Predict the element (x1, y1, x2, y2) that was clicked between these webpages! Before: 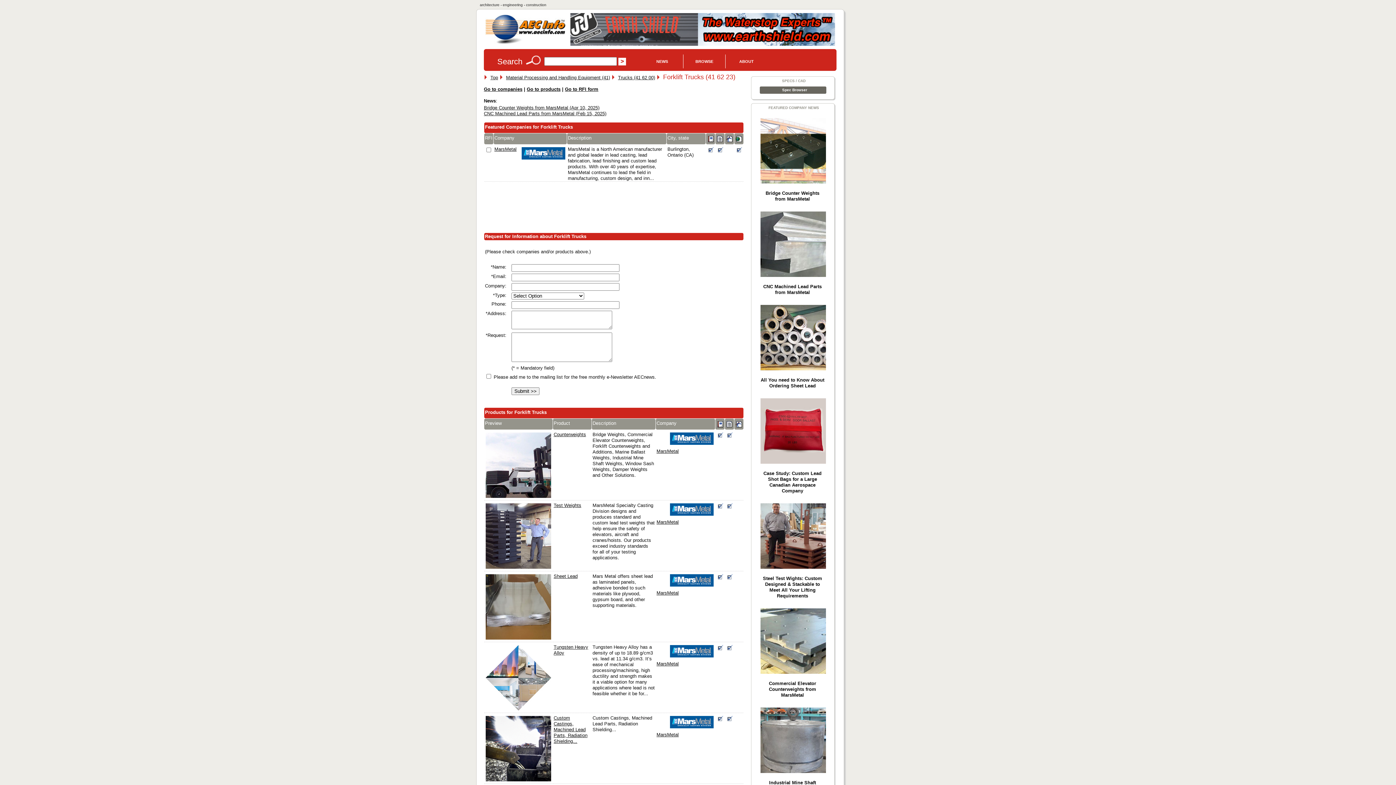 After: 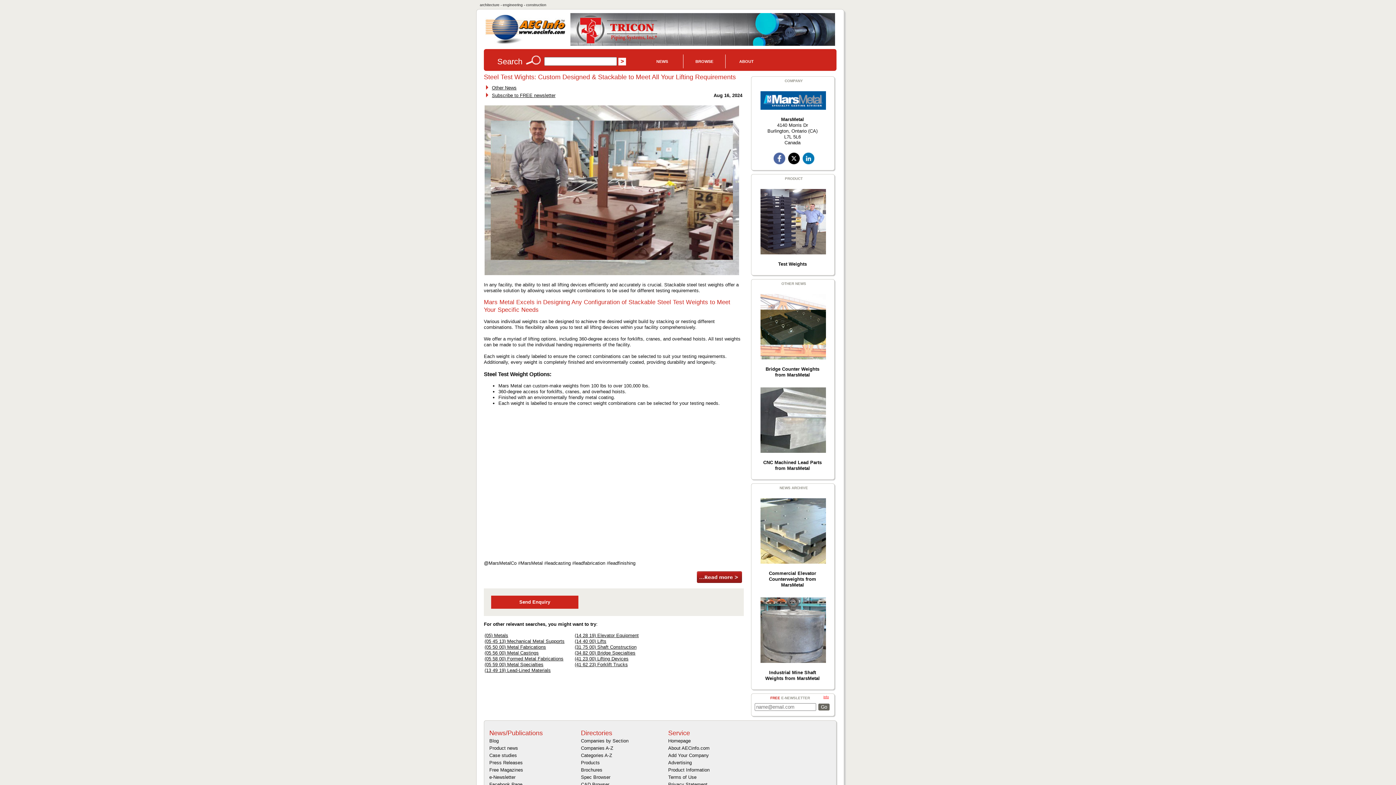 Action: bbox: (760, 570, 826, 575)